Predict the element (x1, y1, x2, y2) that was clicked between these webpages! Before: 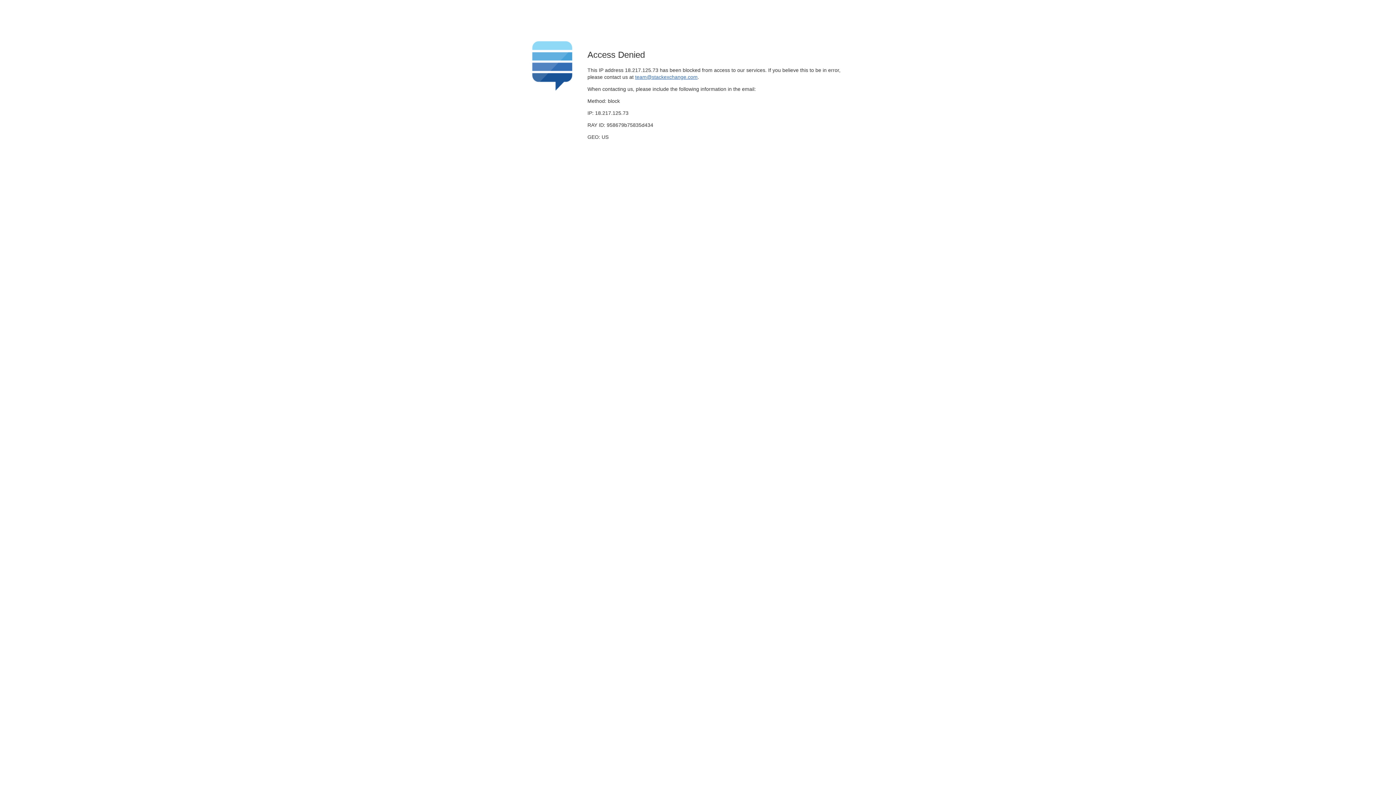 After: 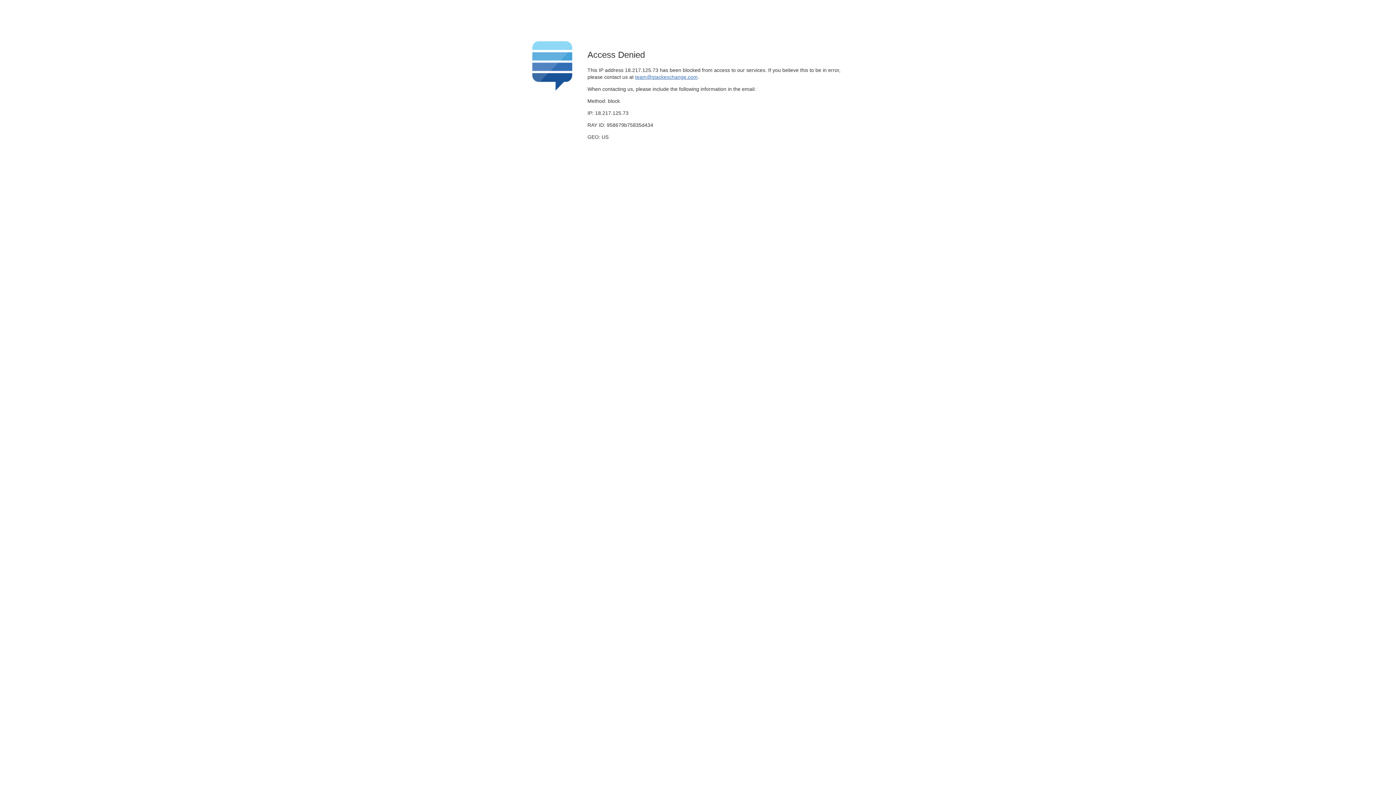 Action: label: team@stackexchange.com bbox: (635, 74, 697, 79)